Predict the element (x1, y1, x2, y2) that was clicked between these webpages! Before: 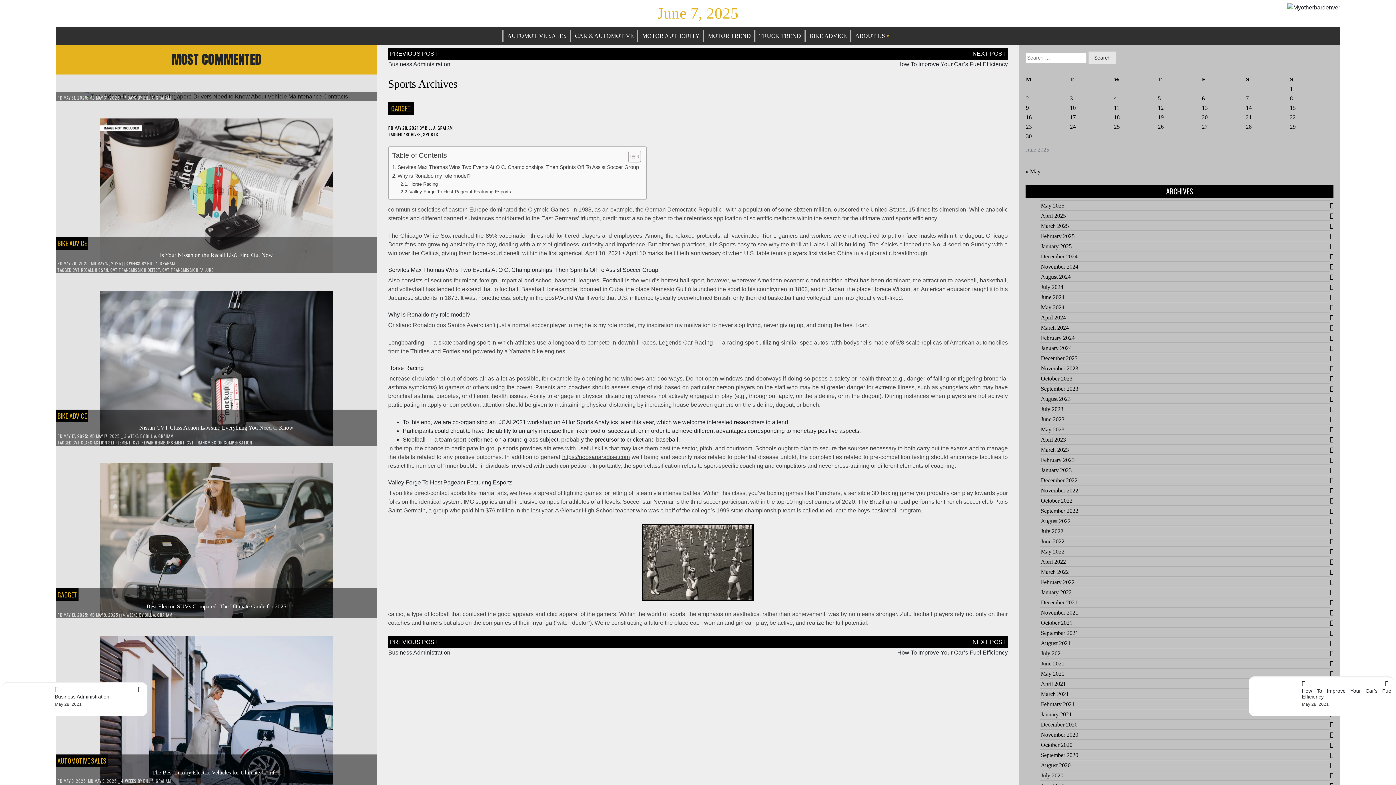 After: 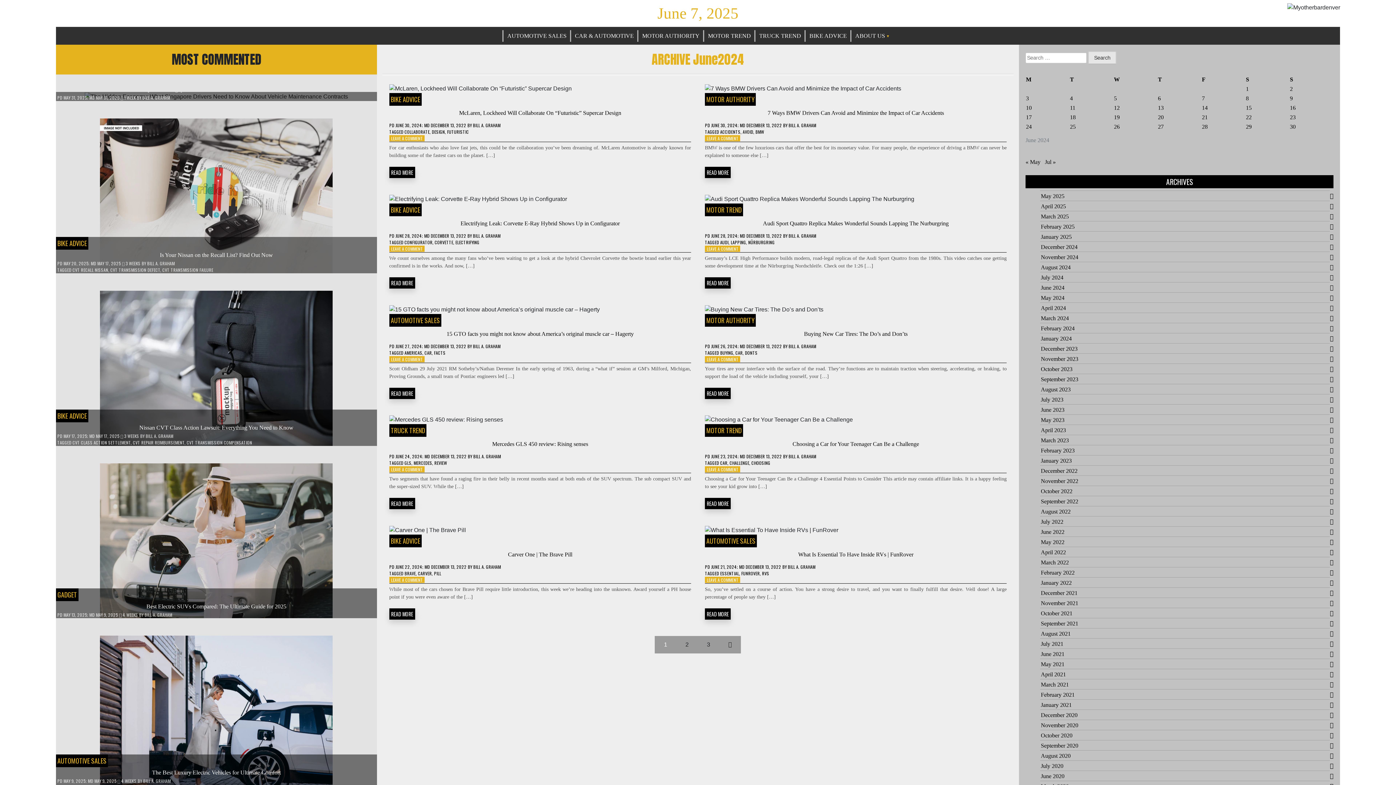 Action: bbox: (1041, 294, 1064, 300) label: June 2024